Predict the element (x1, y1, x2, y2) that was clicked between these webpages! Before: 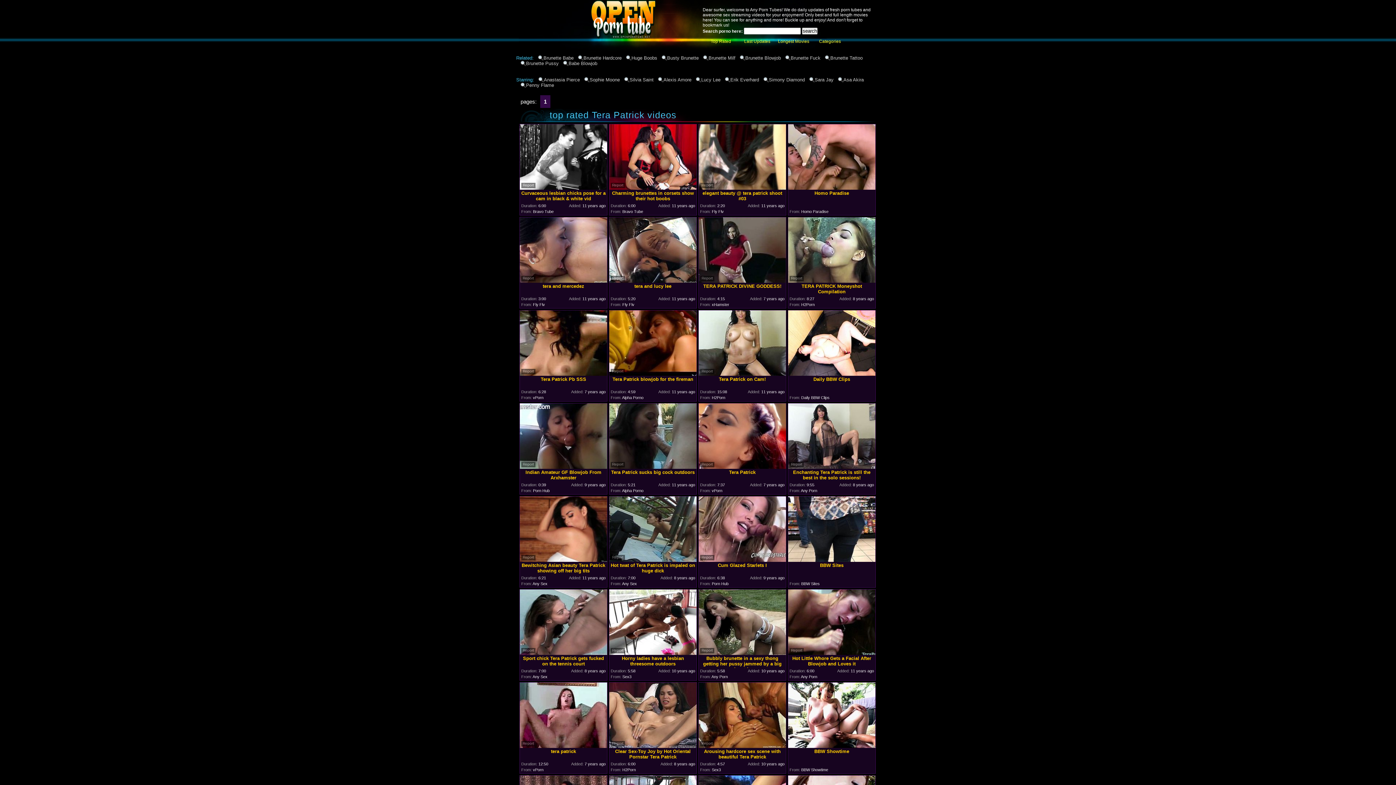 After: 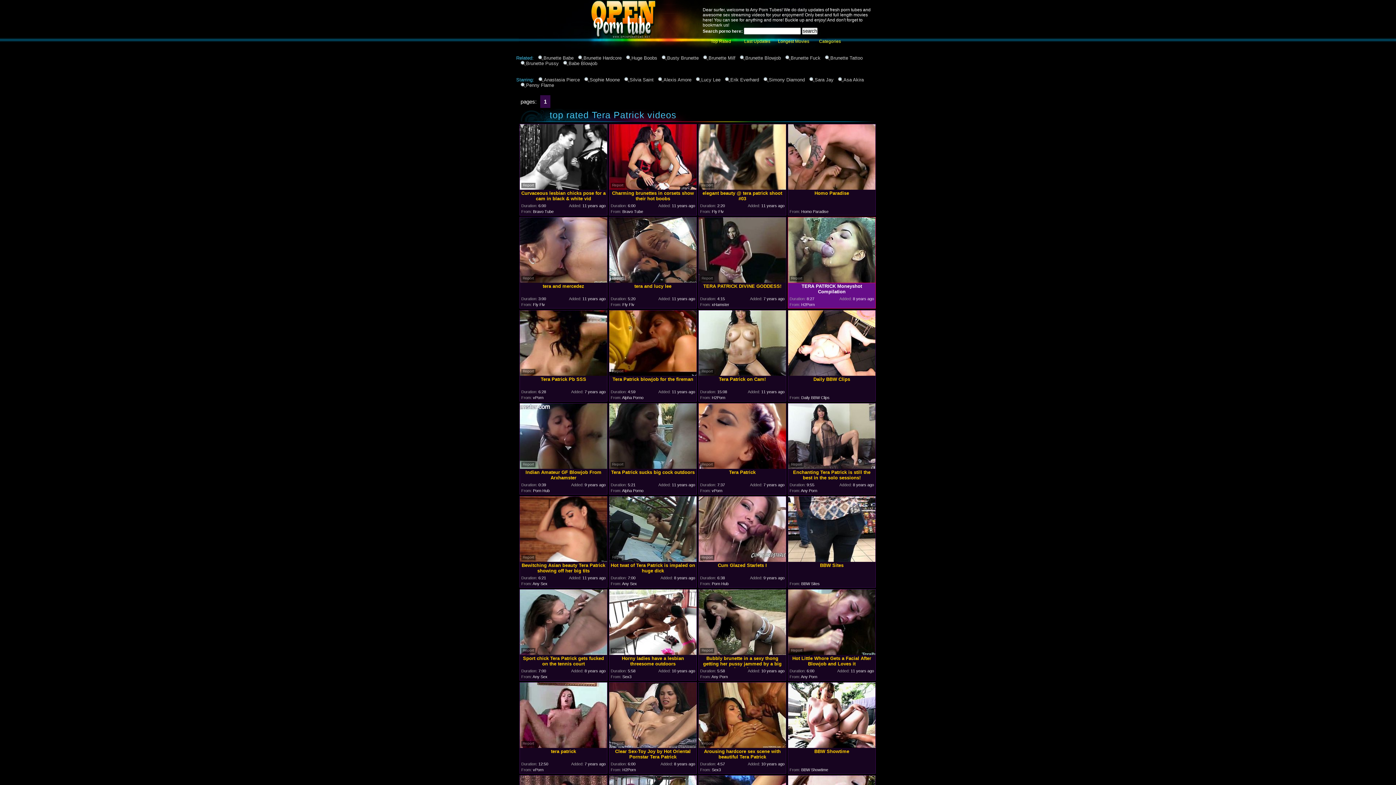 Action: bbox: (788, 277, 875, 284)